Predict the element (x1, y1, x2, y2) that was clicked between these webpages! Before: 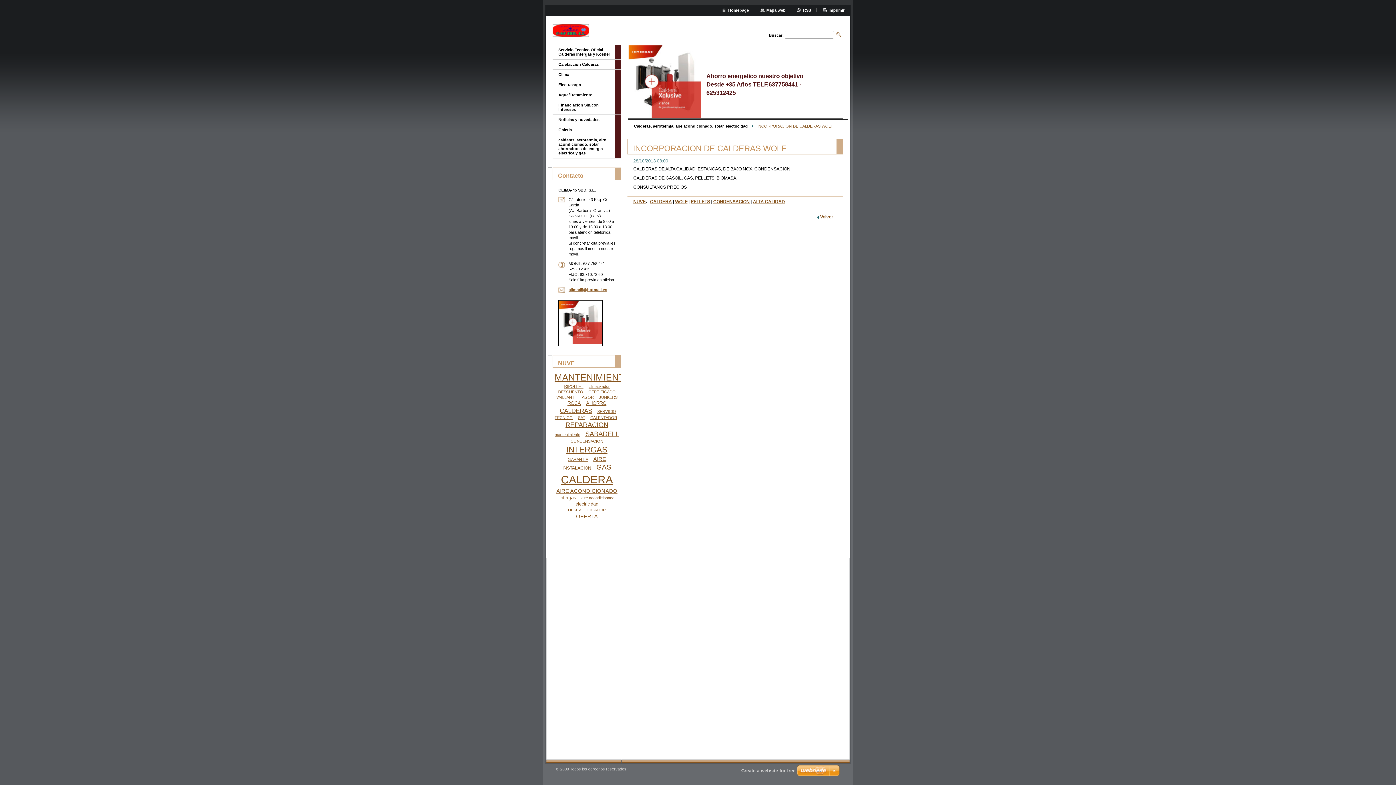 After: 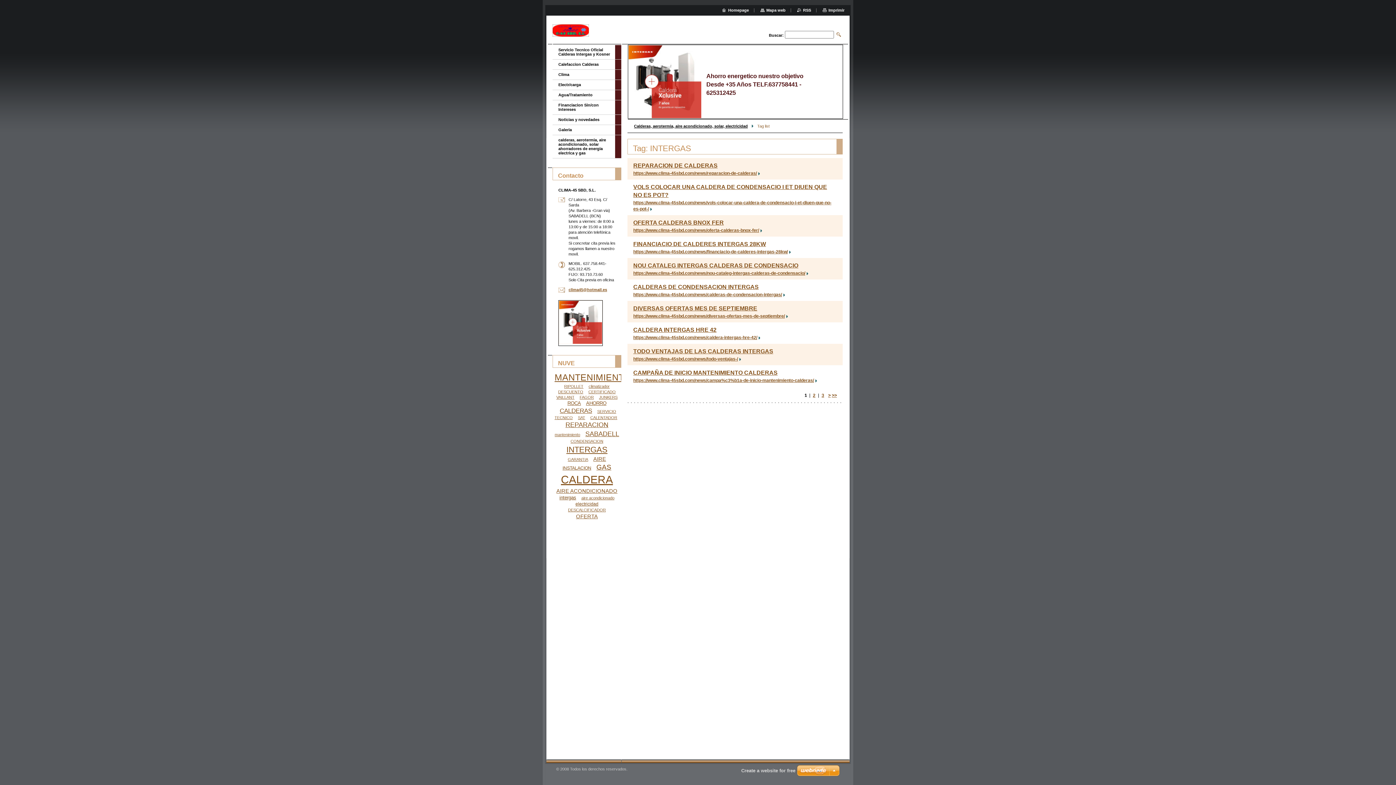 Action: bbox: (566, 445, 607, 454) label: INTERGAS